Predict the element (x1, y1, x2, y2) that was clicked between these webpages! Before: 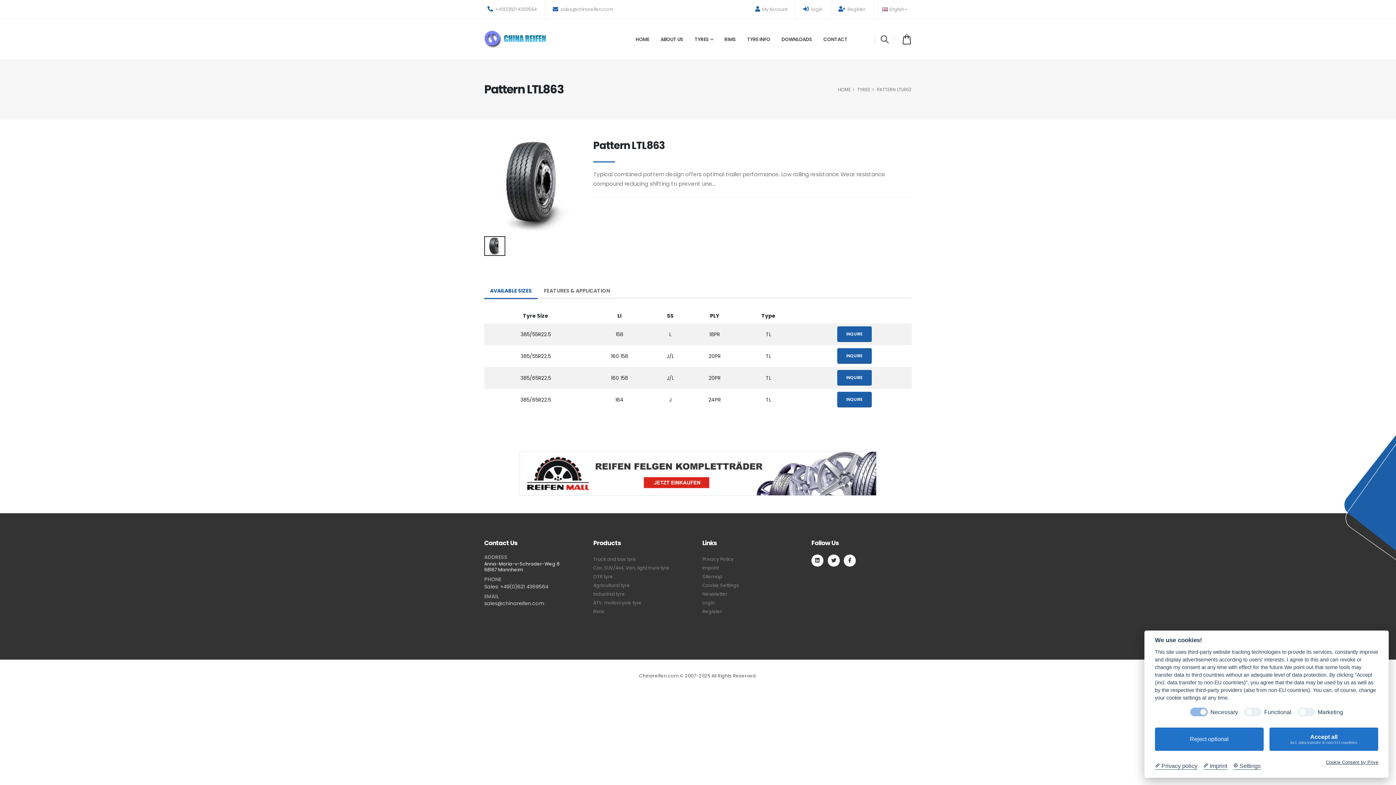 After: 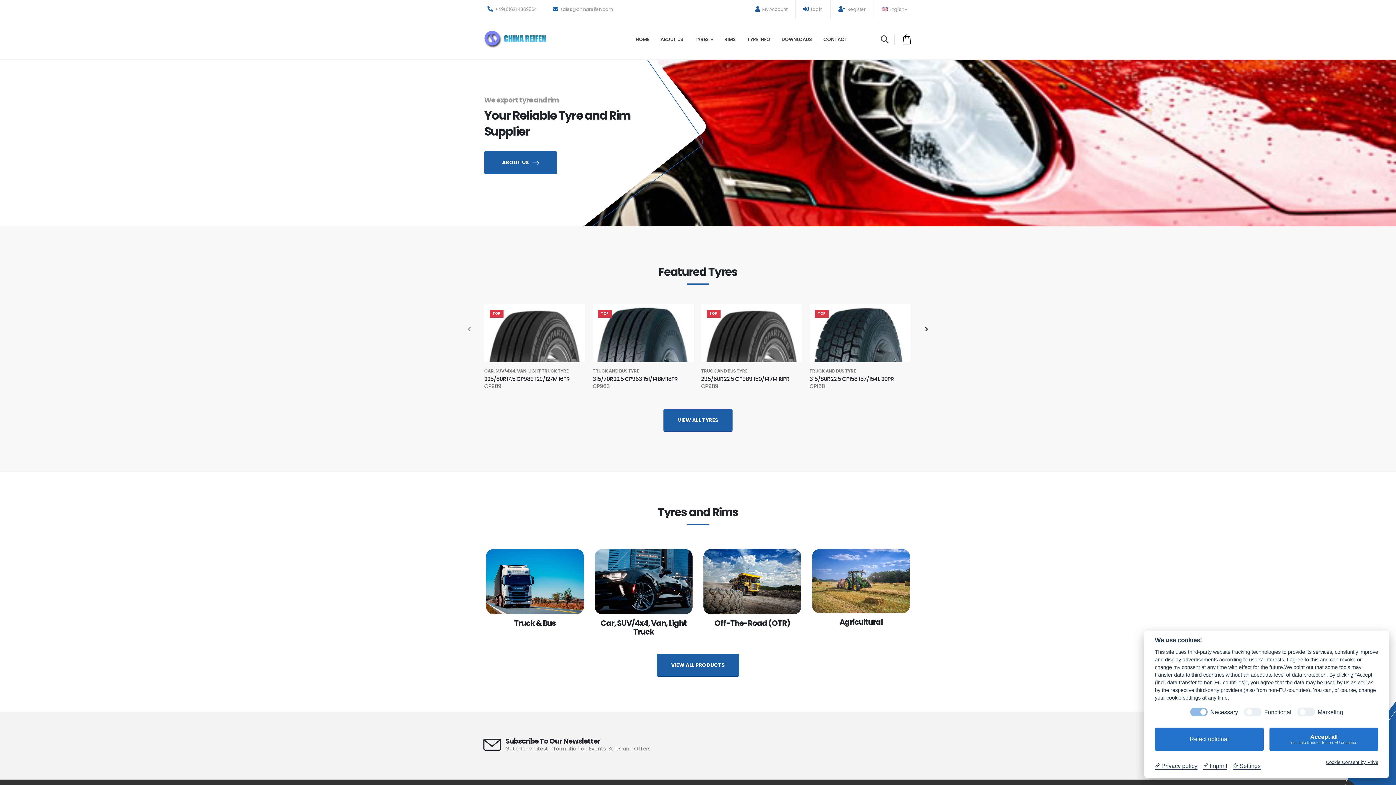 Action: label: HOME bbox: (630, 19, 654, 59)